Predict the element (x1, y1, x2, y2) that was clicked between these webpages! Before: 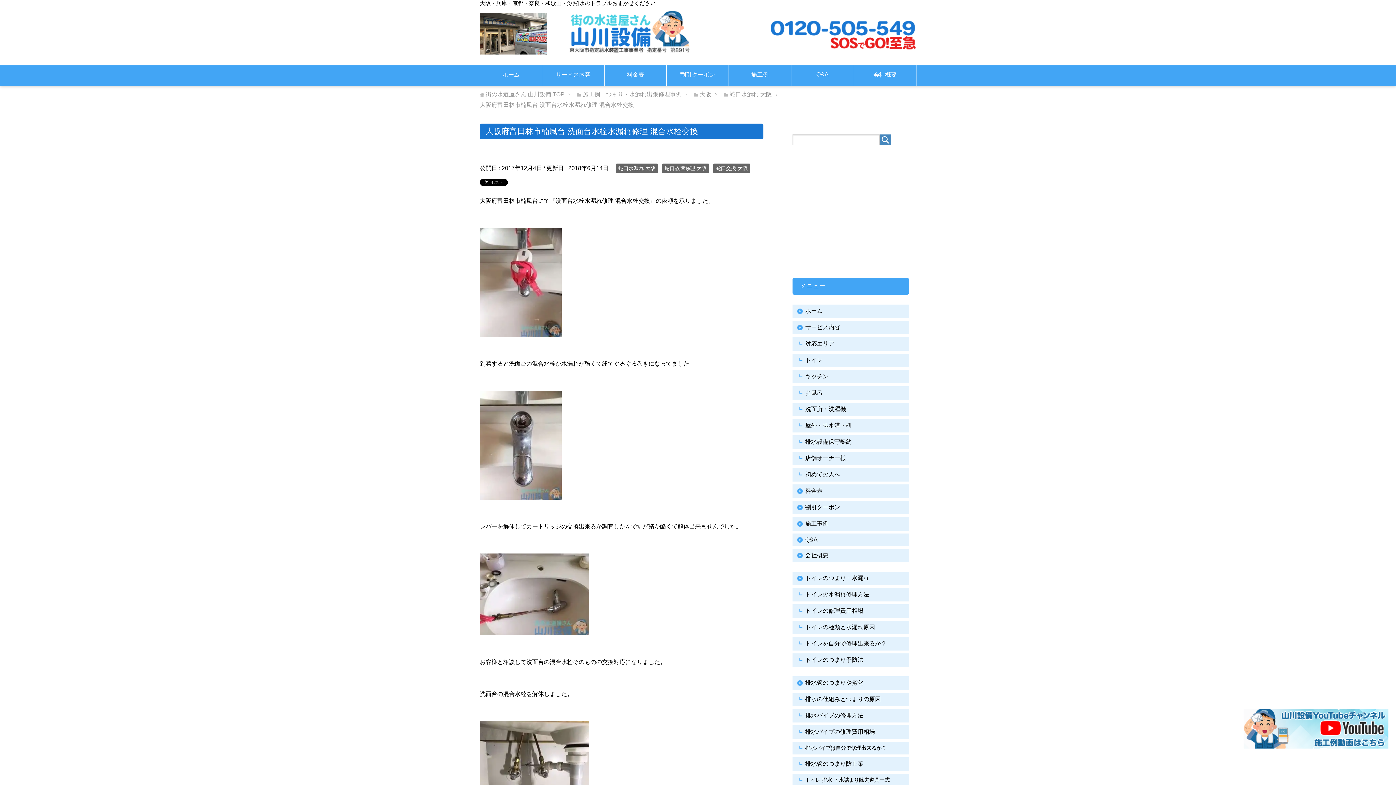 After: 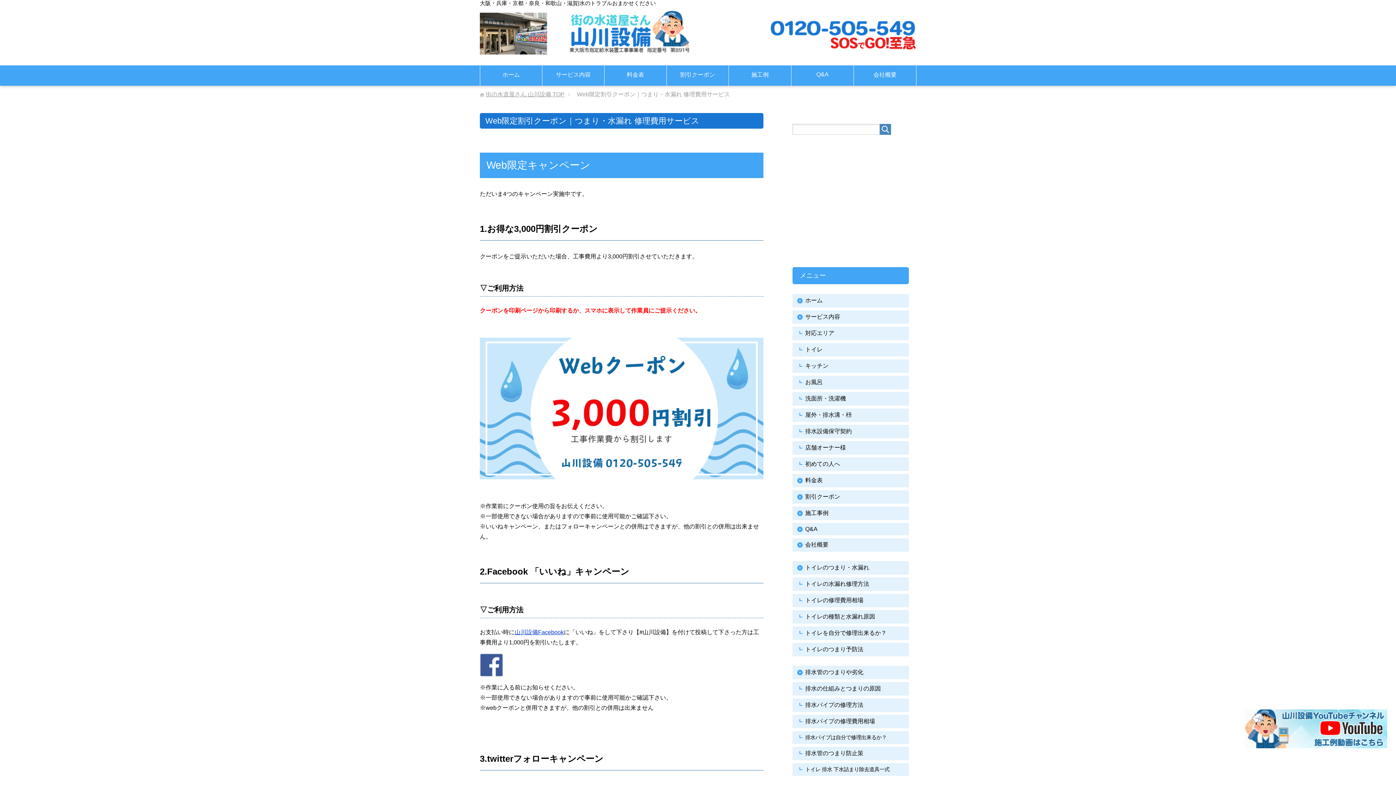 Action: label: 割引クーポン bbox: (805, 504, 840, 510)